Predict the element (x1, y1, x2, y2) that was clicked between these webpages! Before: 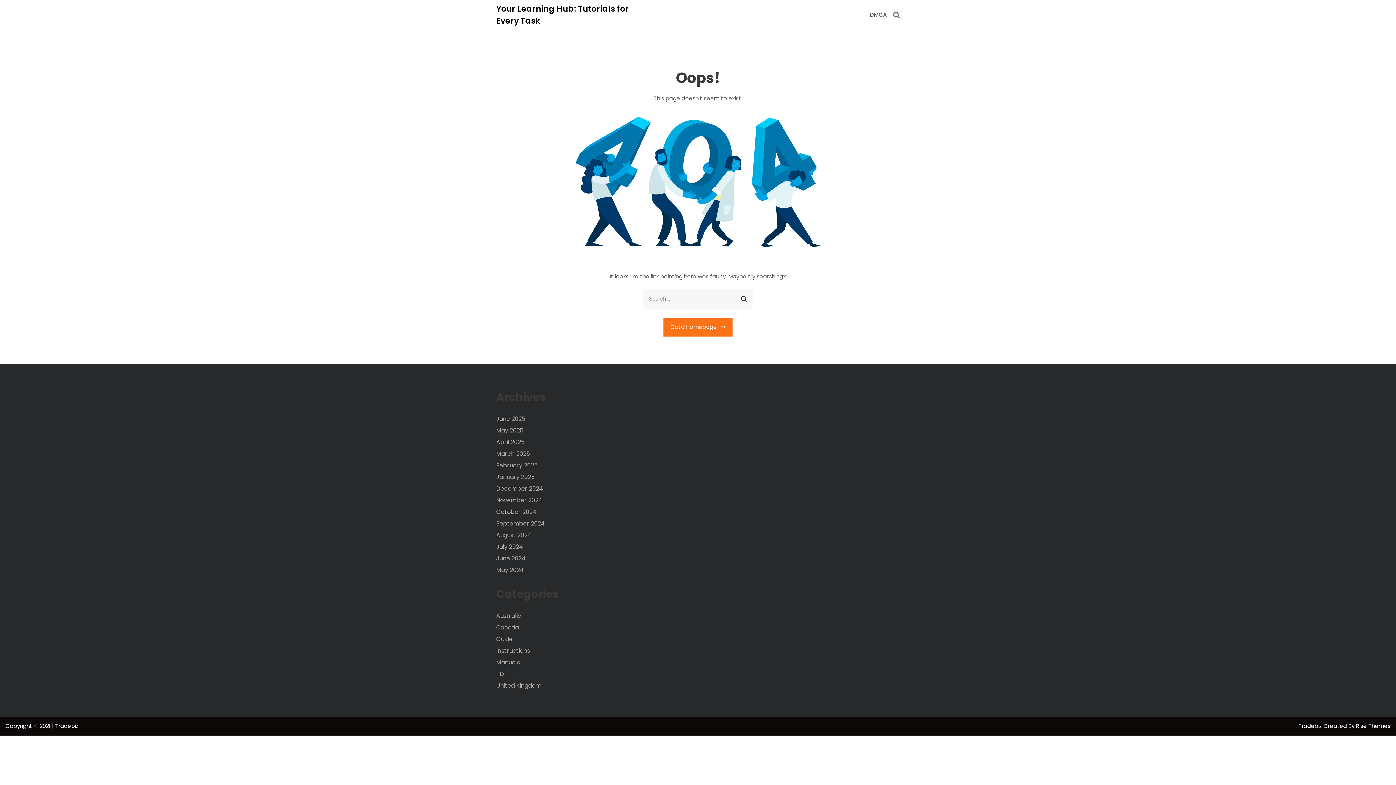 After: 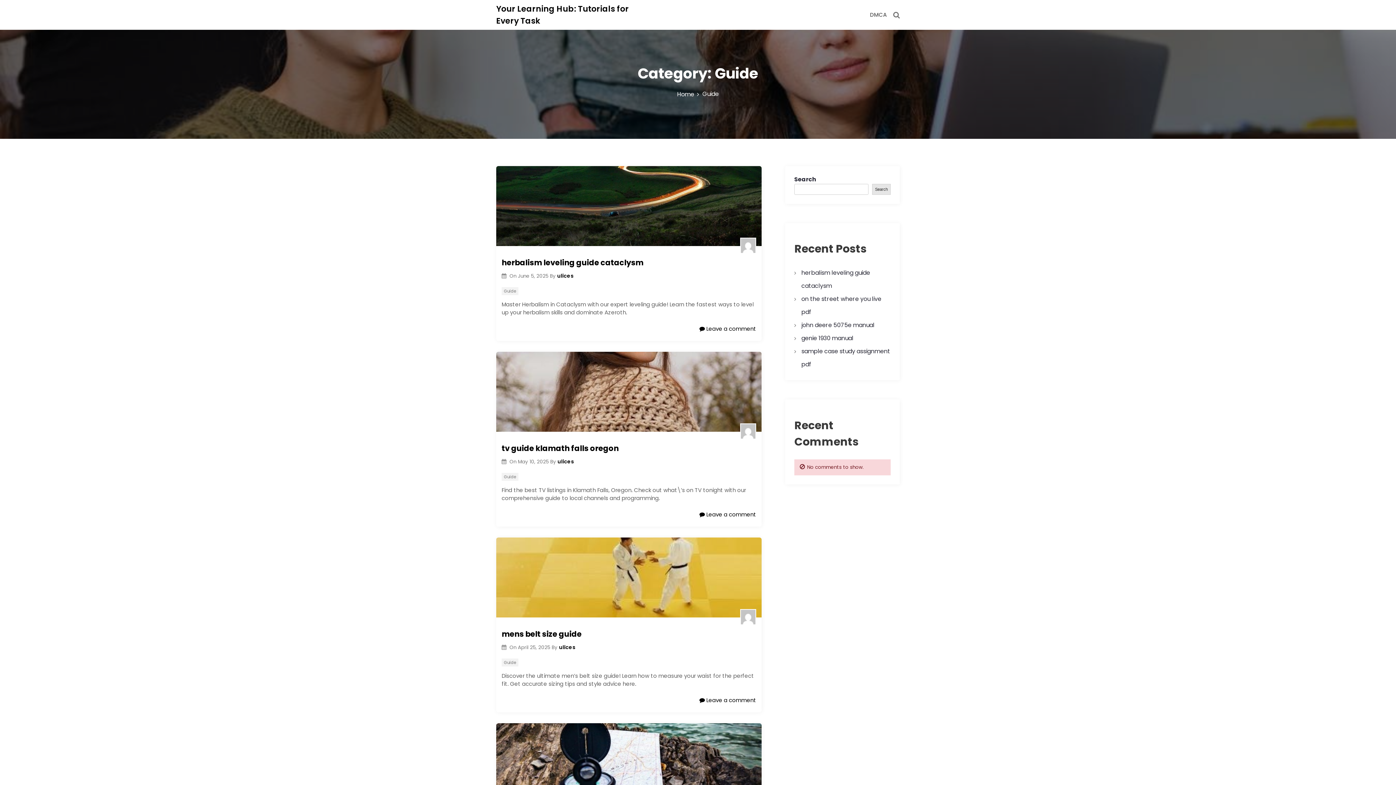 Action: bbox: (496, 635, 512, 643) label: Guide